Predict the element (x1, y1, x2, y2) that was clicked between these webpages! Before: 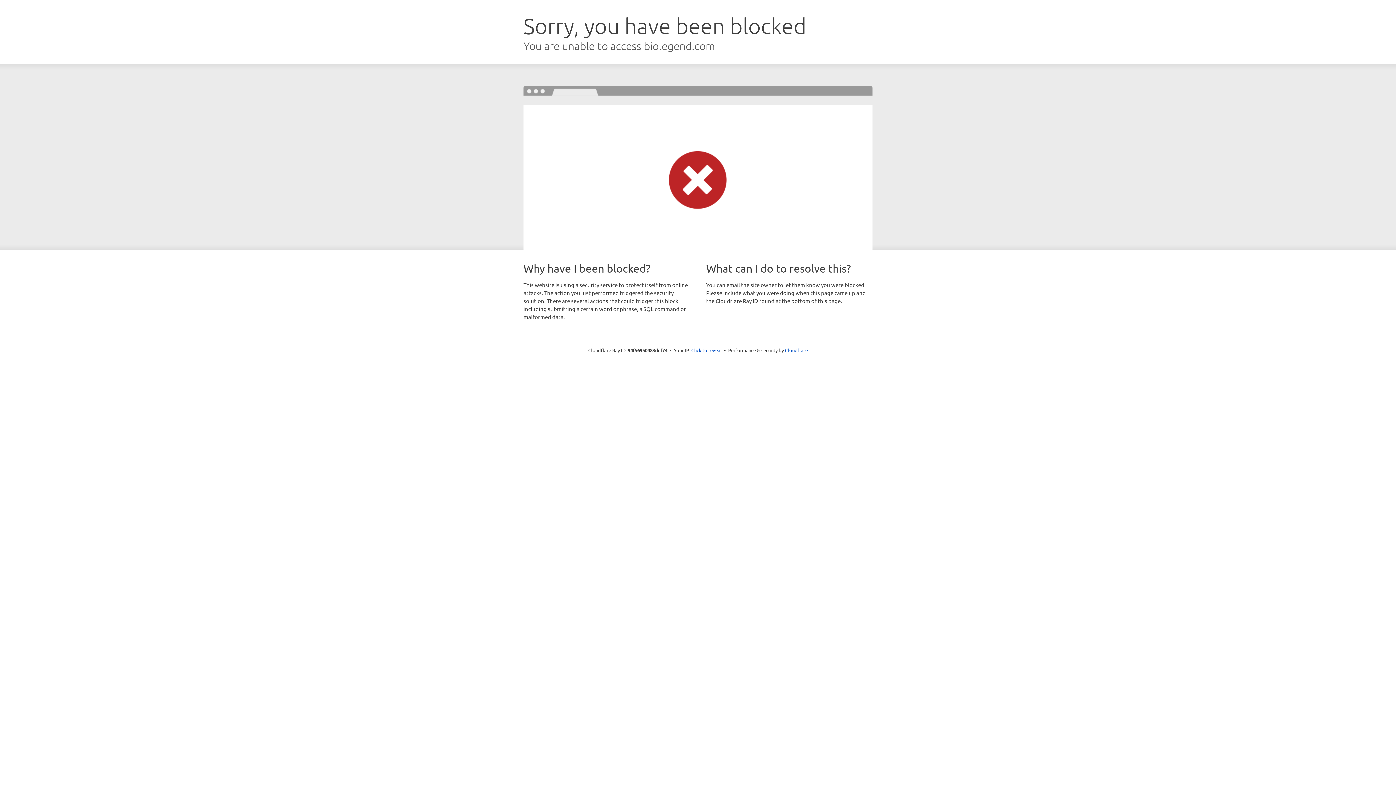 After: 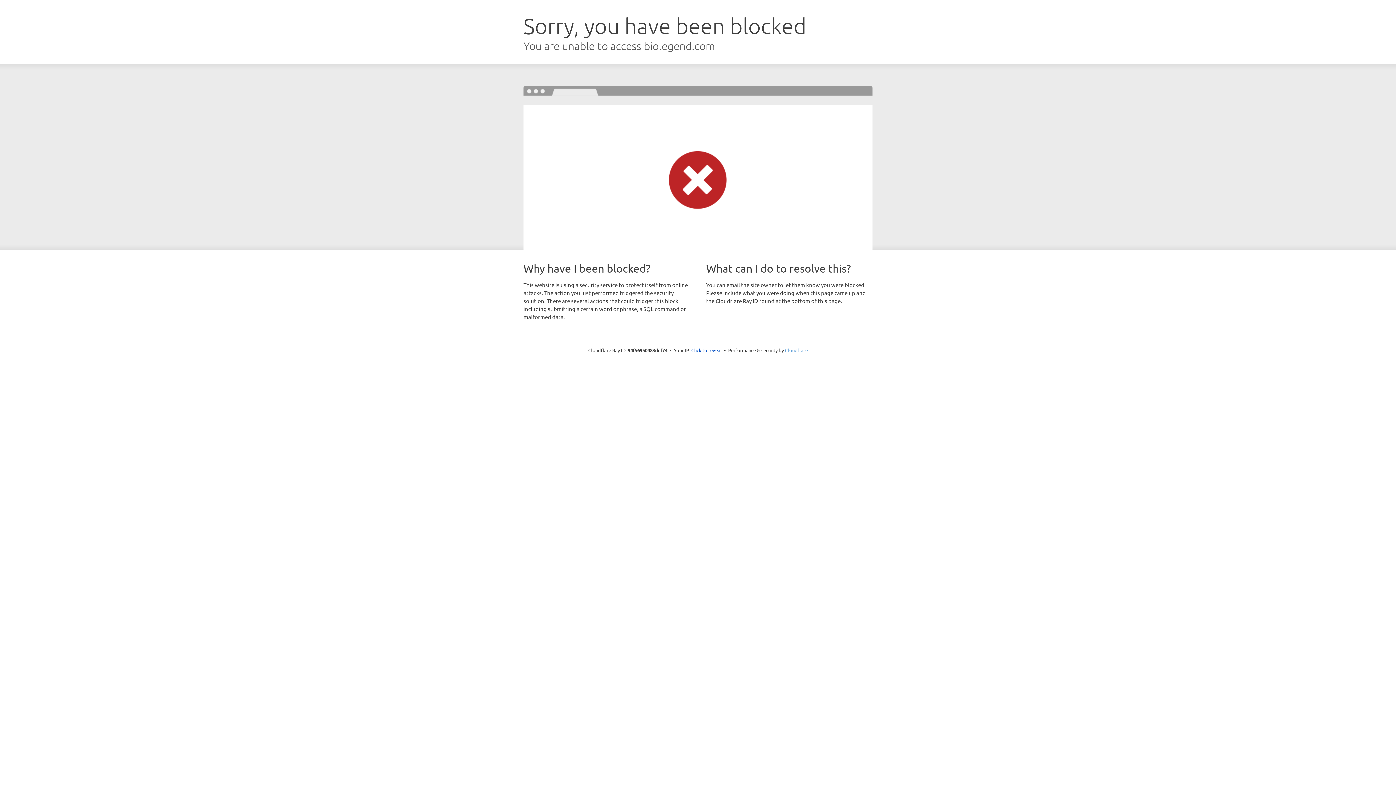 Action: label: Cloudflare bbox: (785, 347, 808, 353)